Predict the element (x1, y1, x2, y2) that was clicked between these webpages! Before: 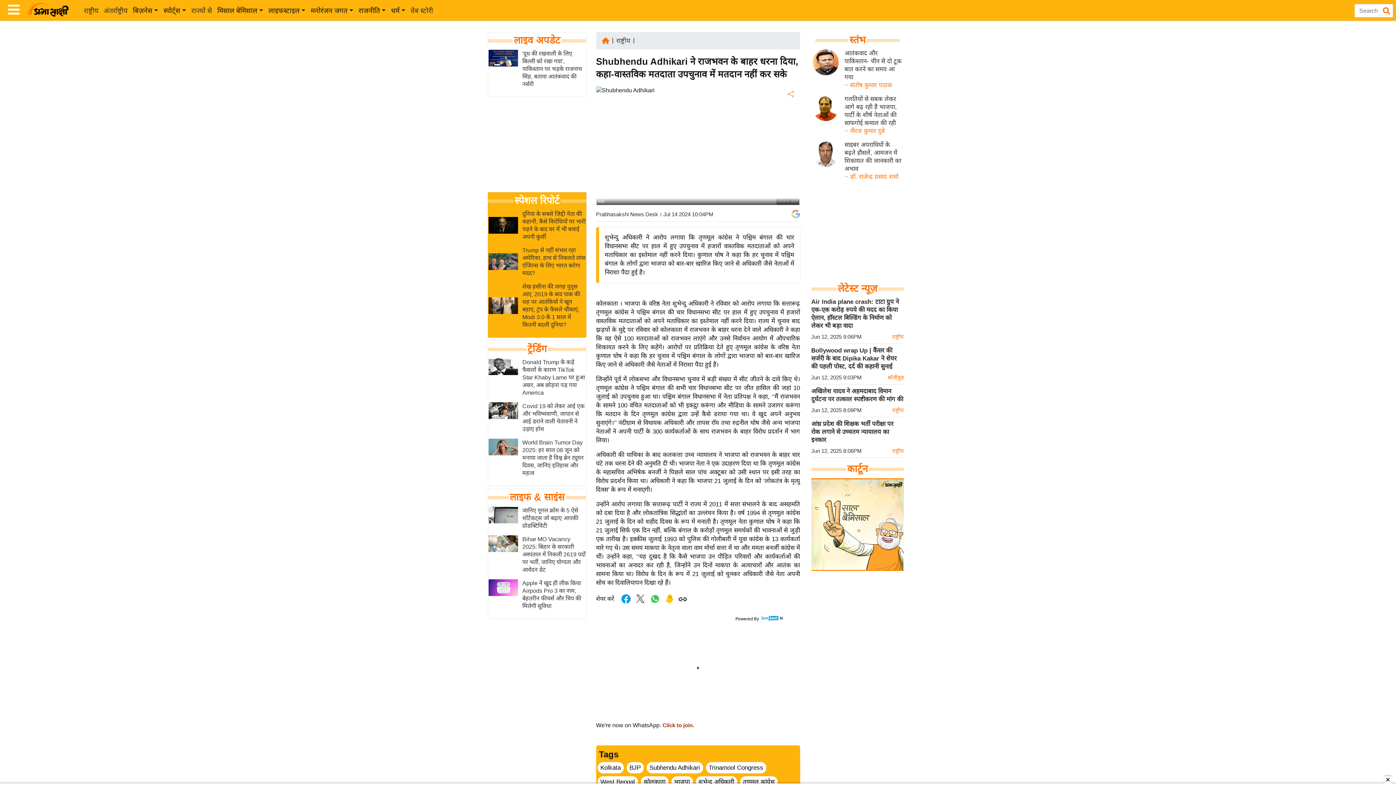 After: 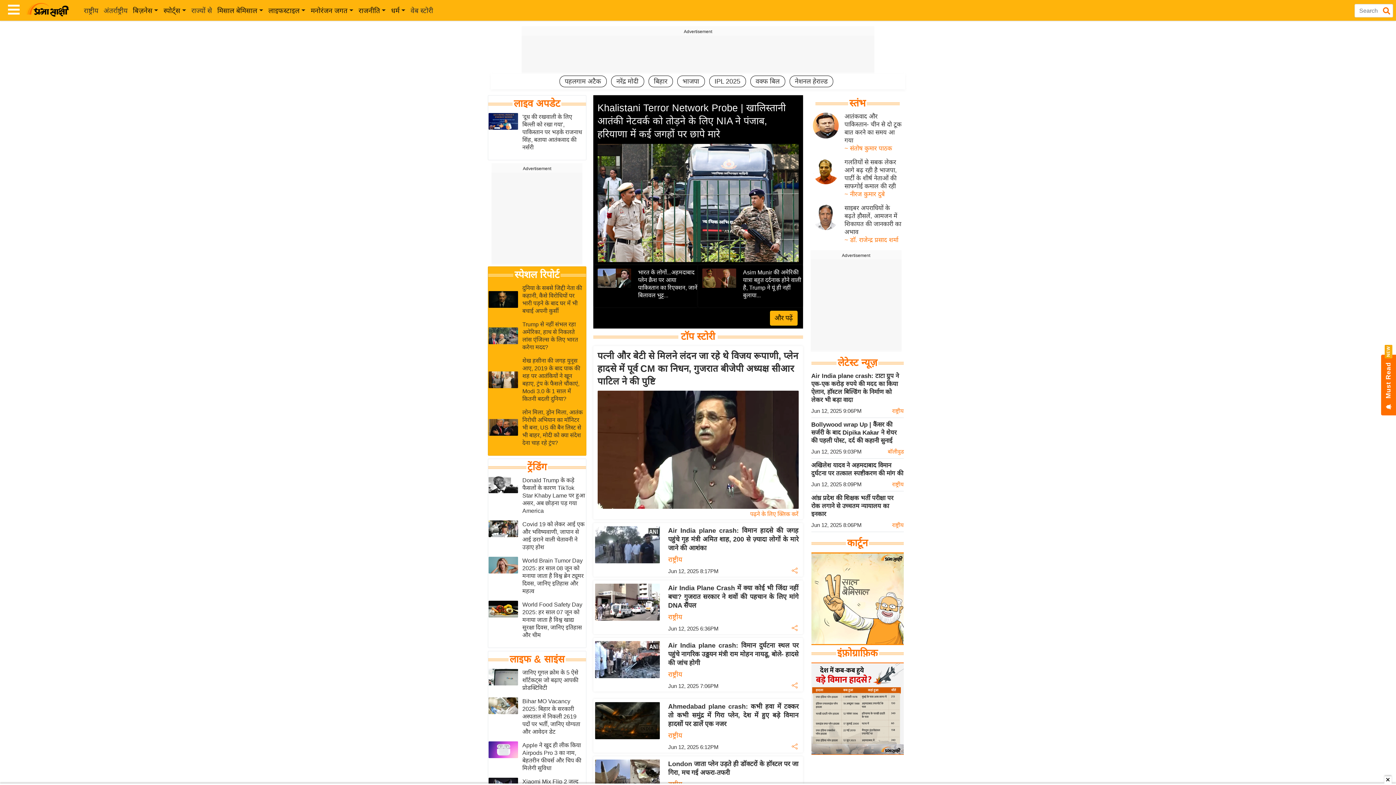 Action: bbox: (858, 759, 905, 766) label: Hindi News Live